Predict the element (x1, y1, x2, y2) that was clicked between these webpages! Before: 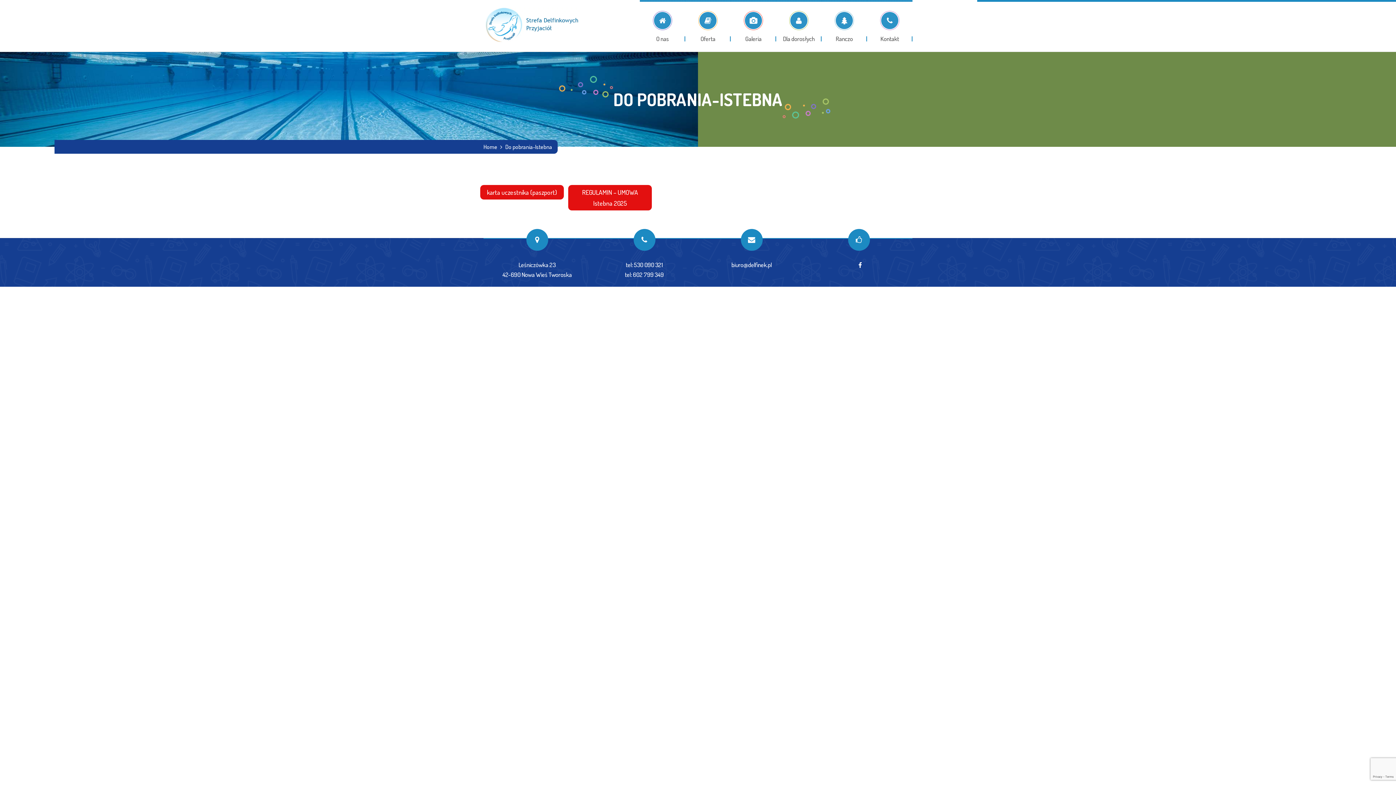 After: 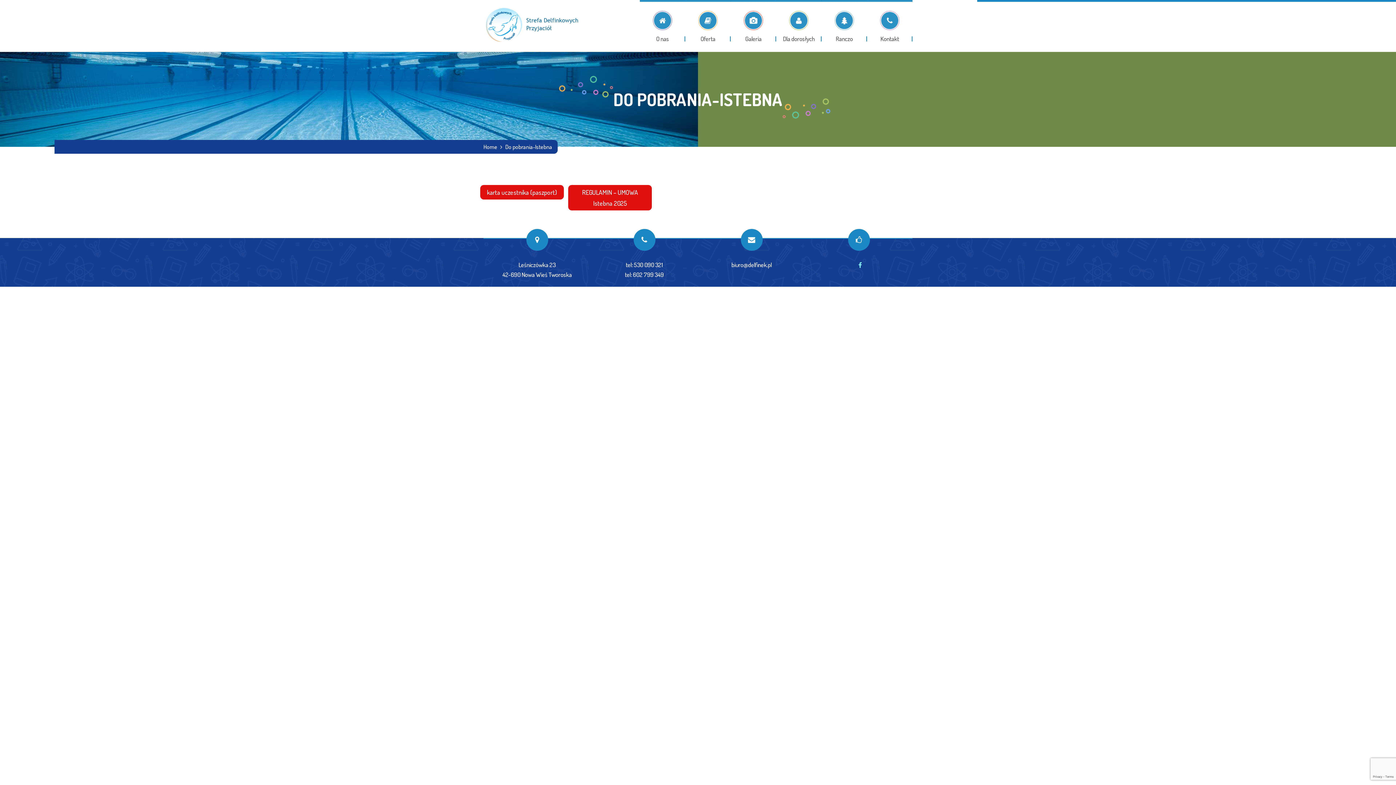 Action: bbox: (858, 261, 862, 269)